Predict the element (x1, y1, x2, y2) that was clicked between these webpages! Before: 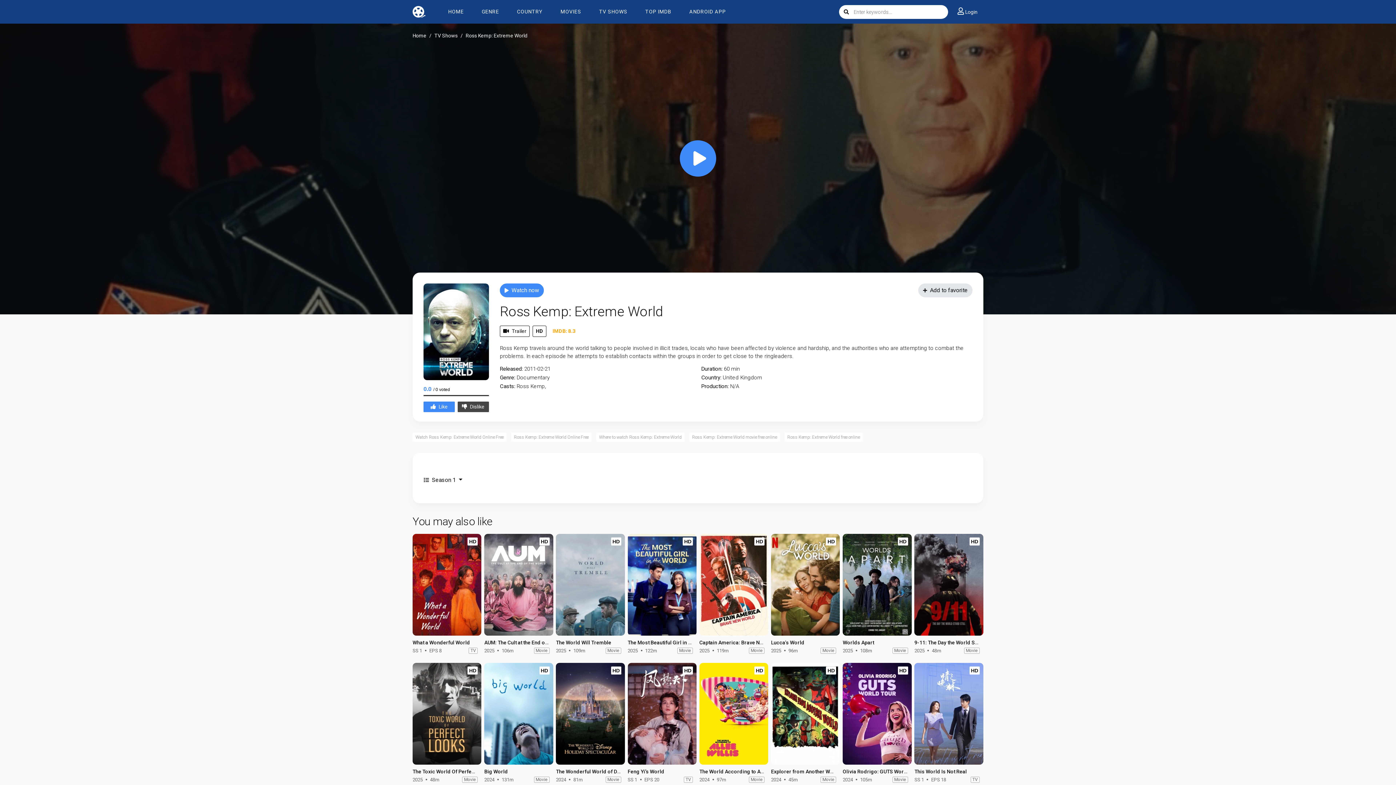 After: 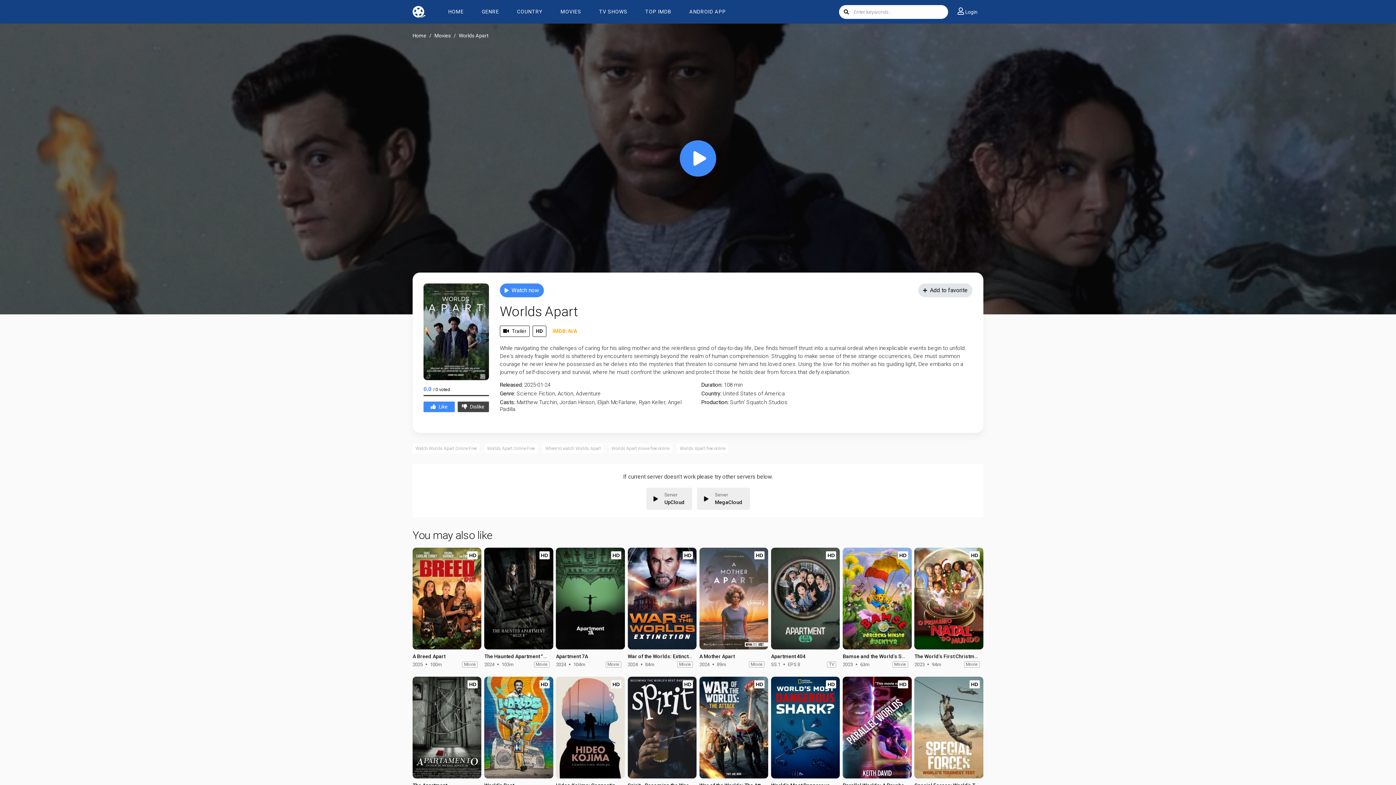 Action: bbox: (842, 534, 911, 636)